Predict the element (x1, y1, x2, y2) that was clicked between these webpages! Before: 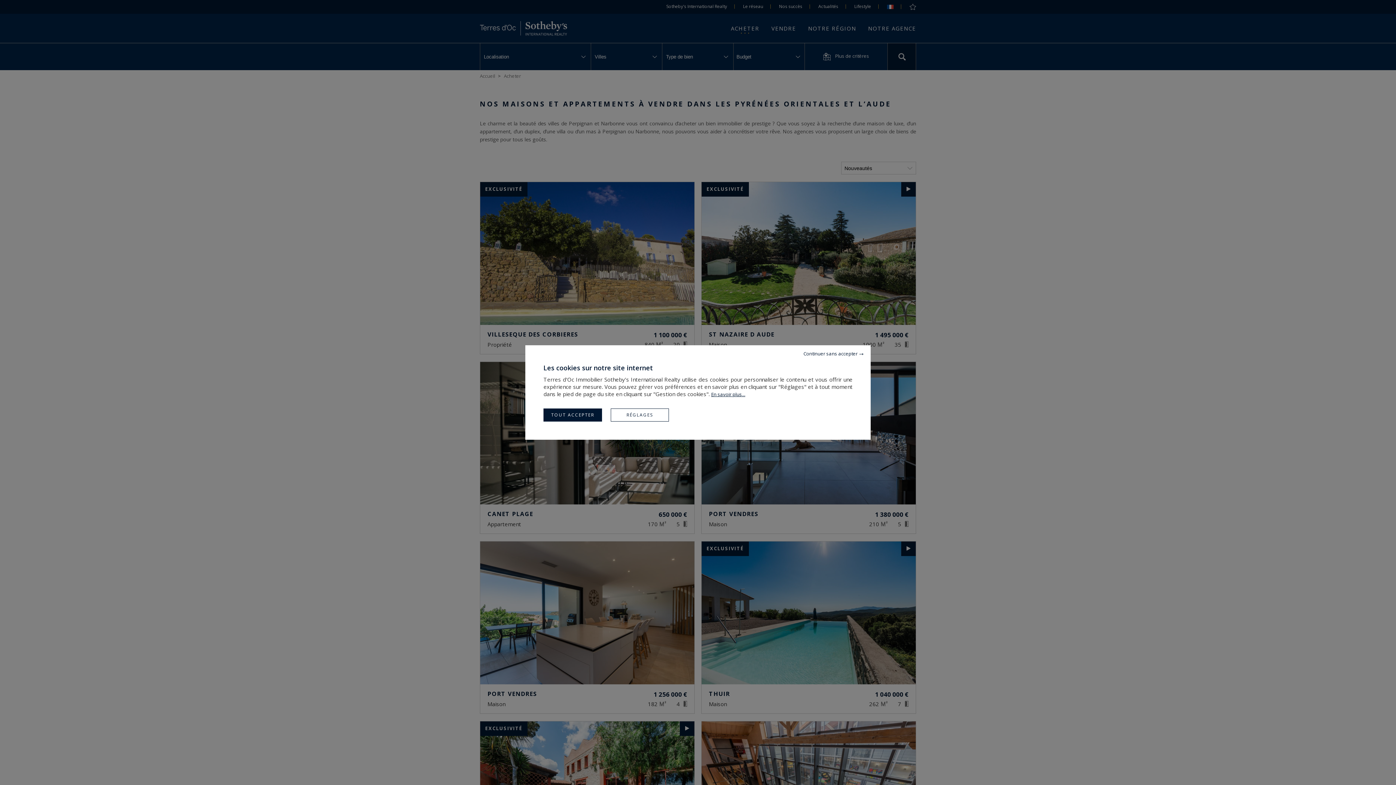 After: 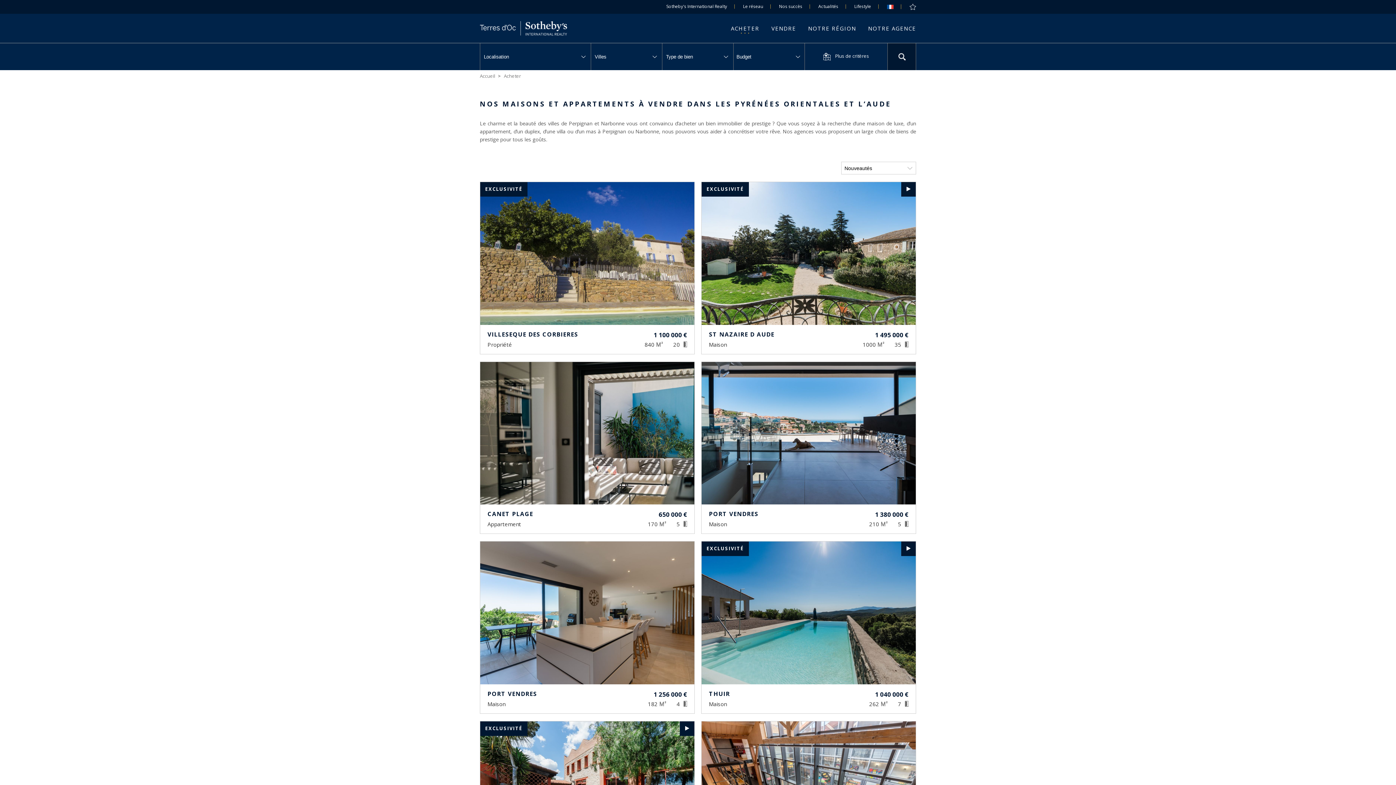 Action: bbox: (543, 408, 602, 421) label: TOUT ACCEPTER